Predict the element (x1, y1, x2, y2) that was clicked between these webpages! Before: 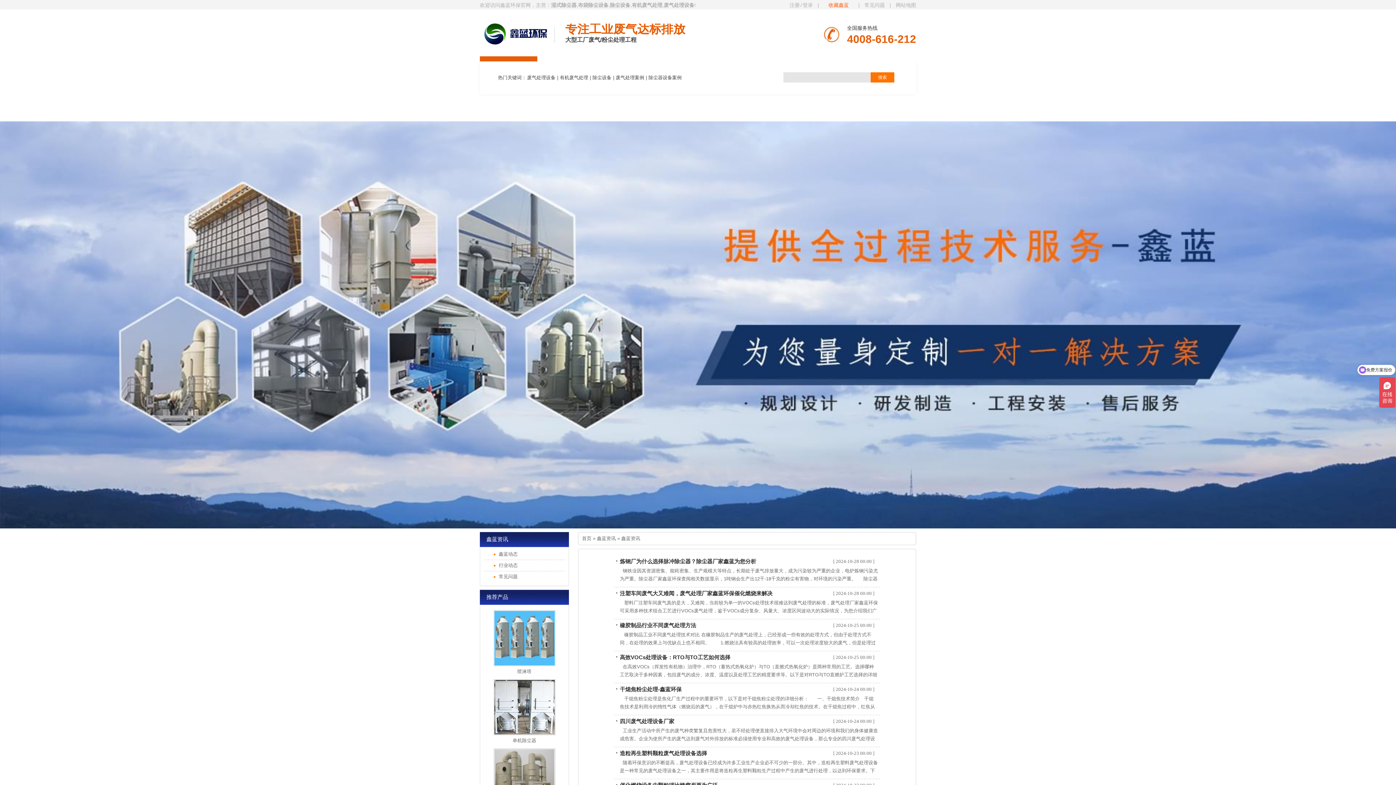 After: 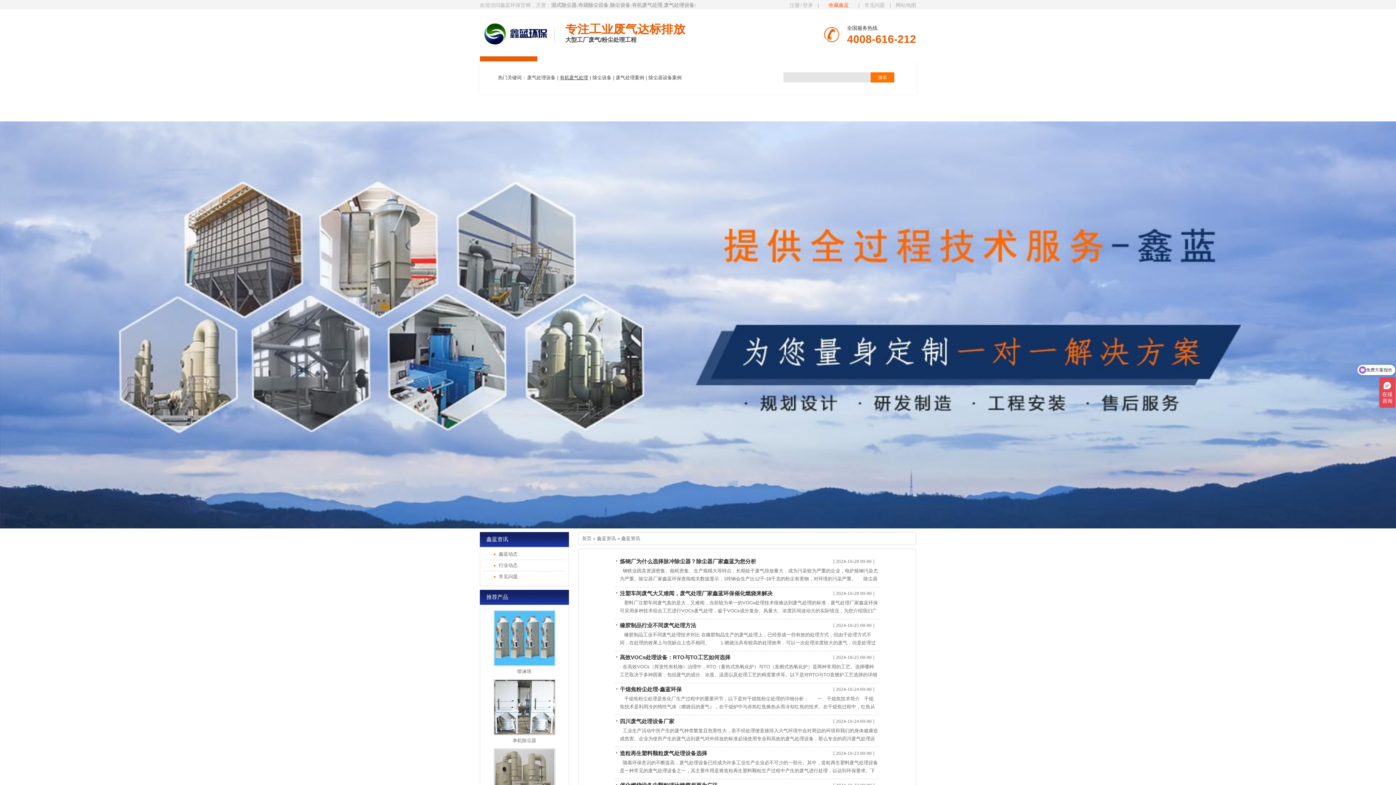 Action: bbox: (559, 74, 589, 80) label: 有机废气处理